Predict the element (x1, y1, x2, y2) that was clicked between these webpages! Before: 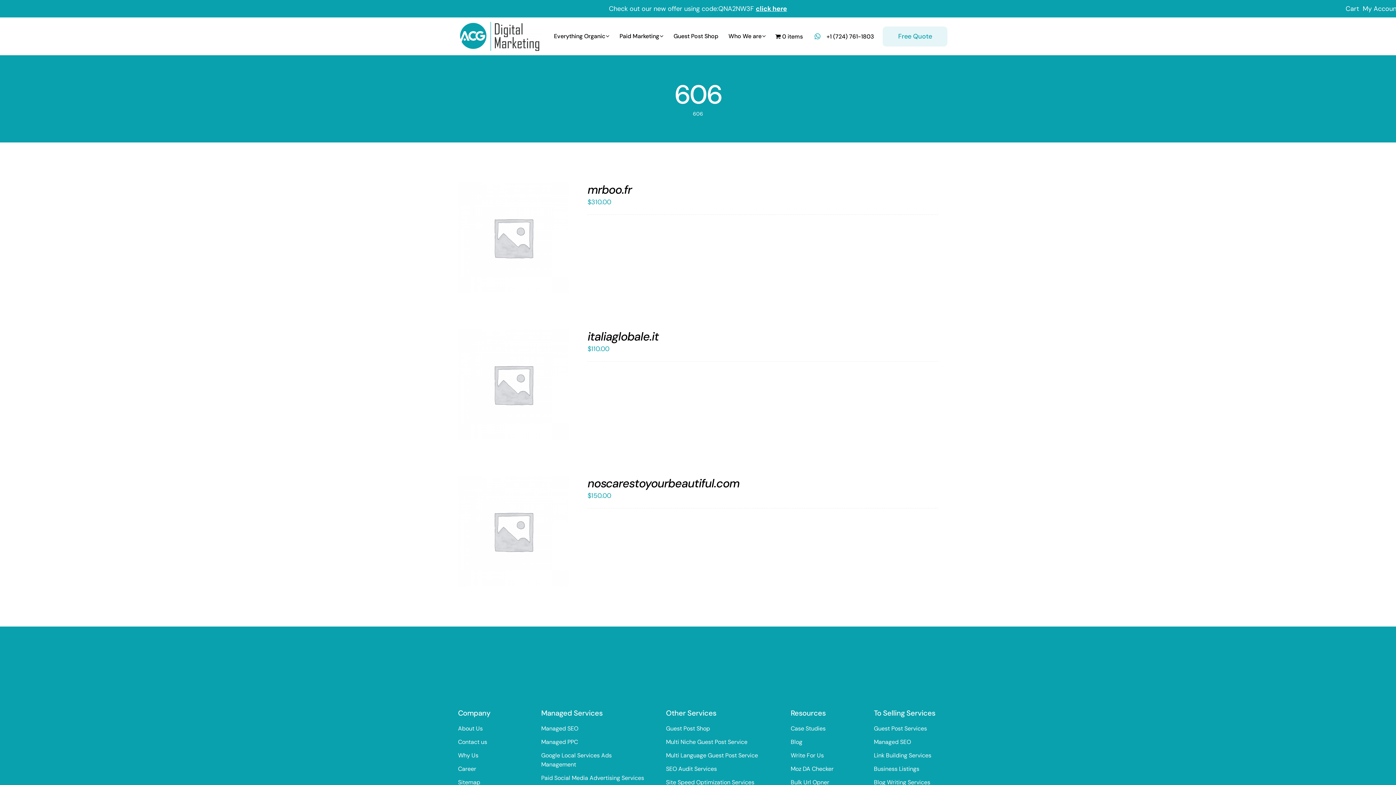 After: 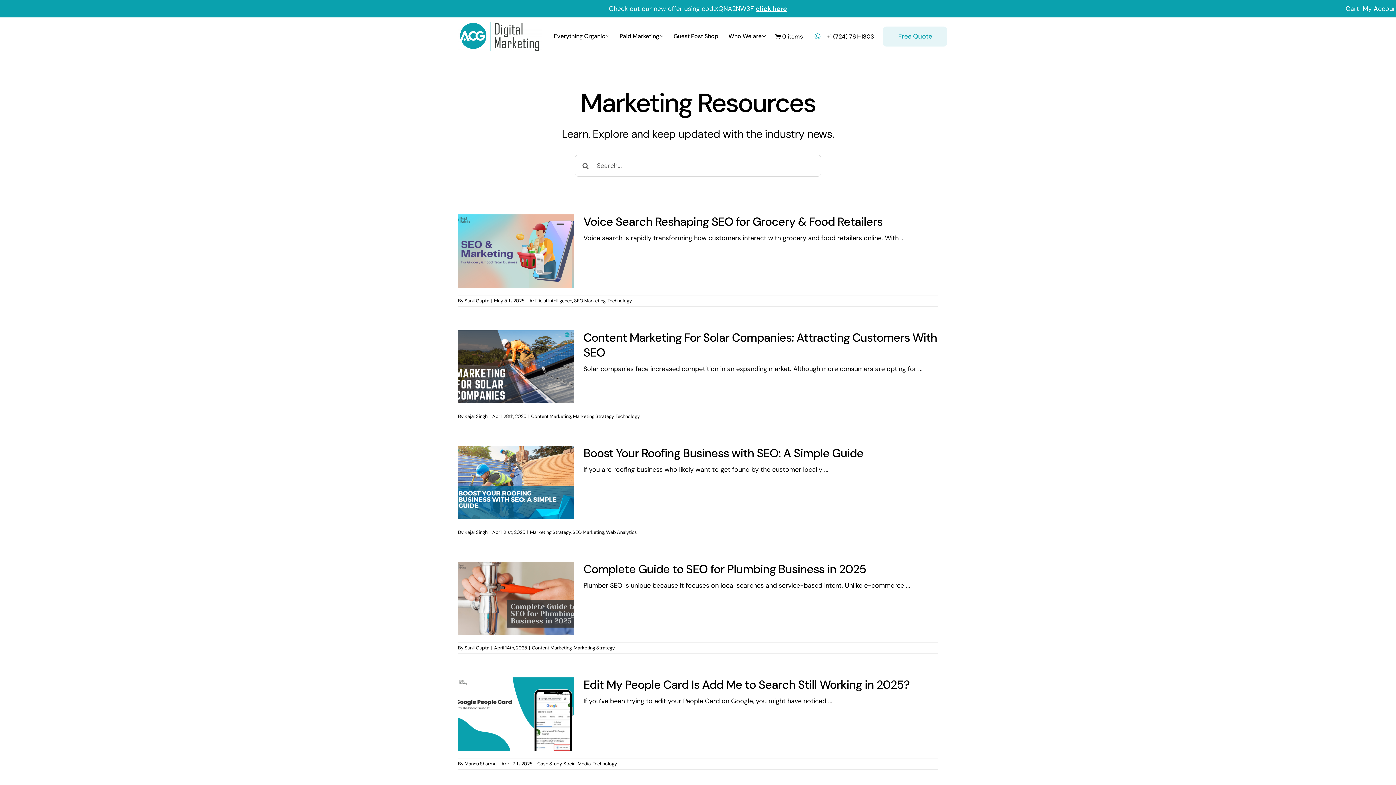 Action: bbox: (790, 737, 854, 746) label: Blog